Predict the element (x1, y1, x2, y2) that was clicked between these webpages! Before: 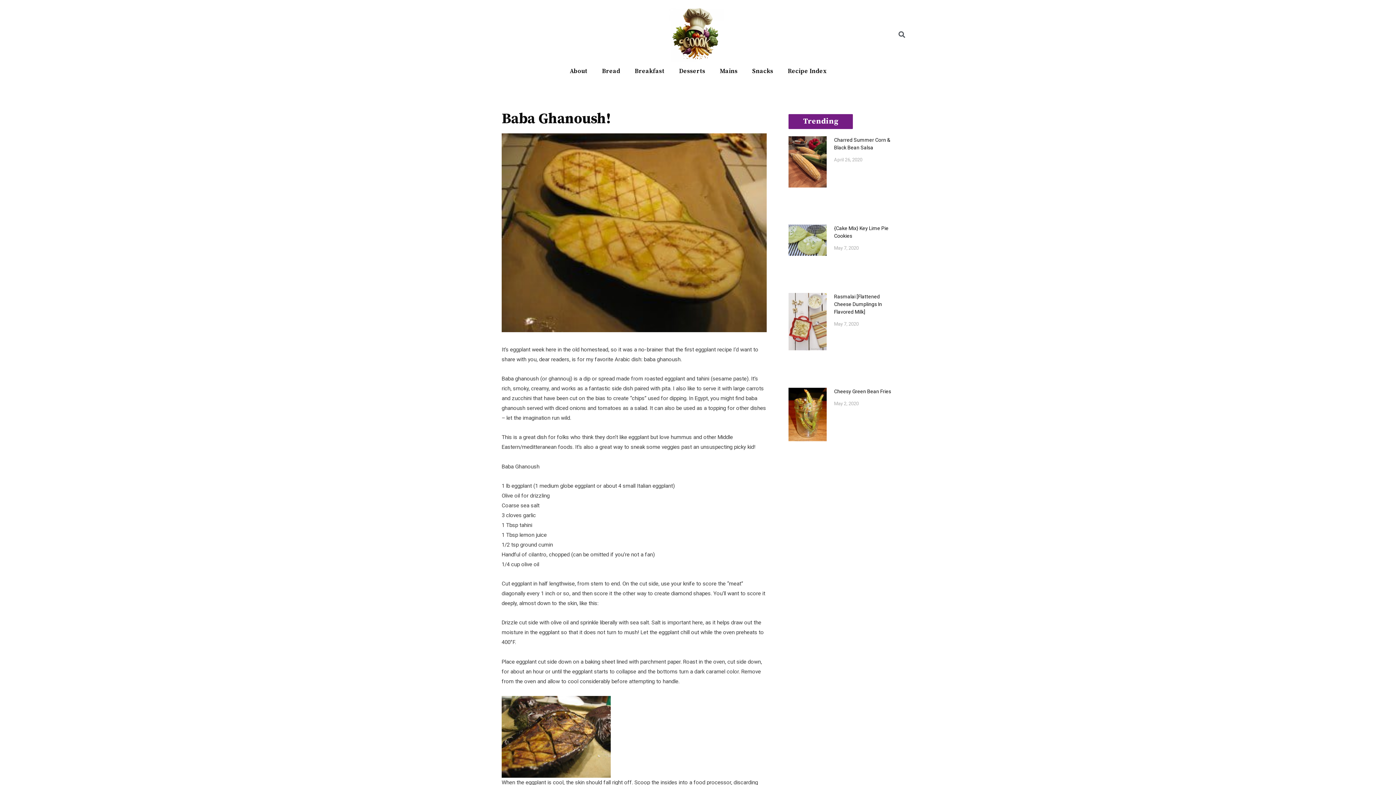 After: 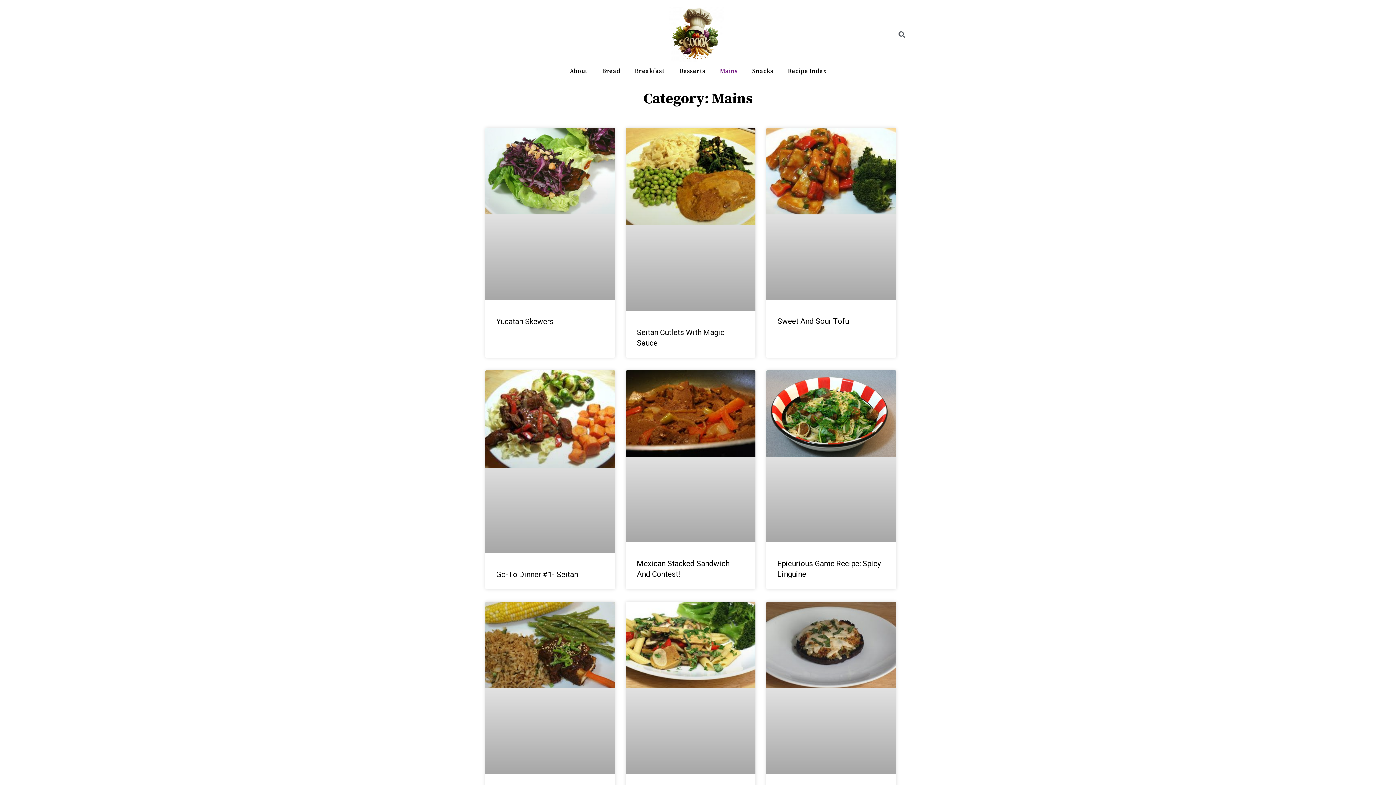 Action: label: Mains bbox: (712, 61, 745, 80)